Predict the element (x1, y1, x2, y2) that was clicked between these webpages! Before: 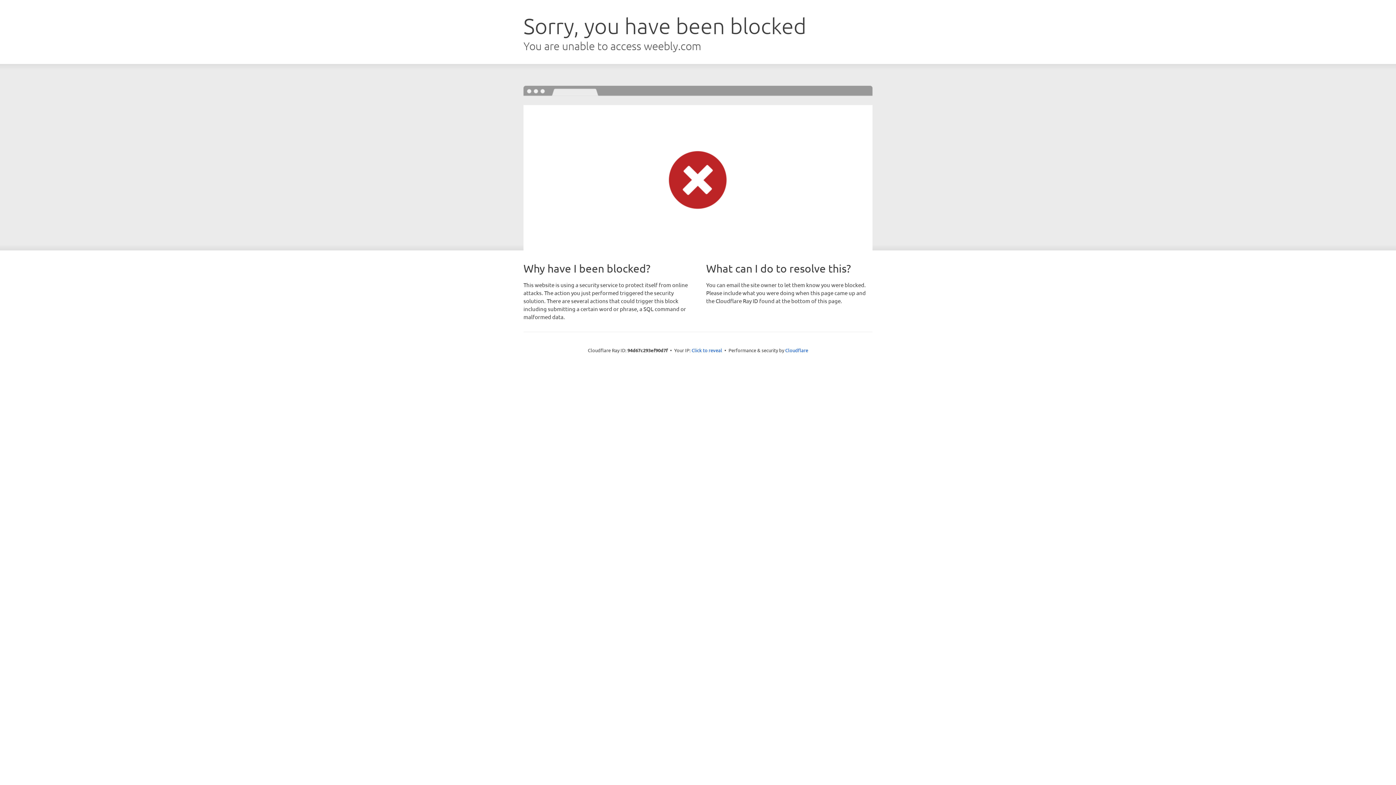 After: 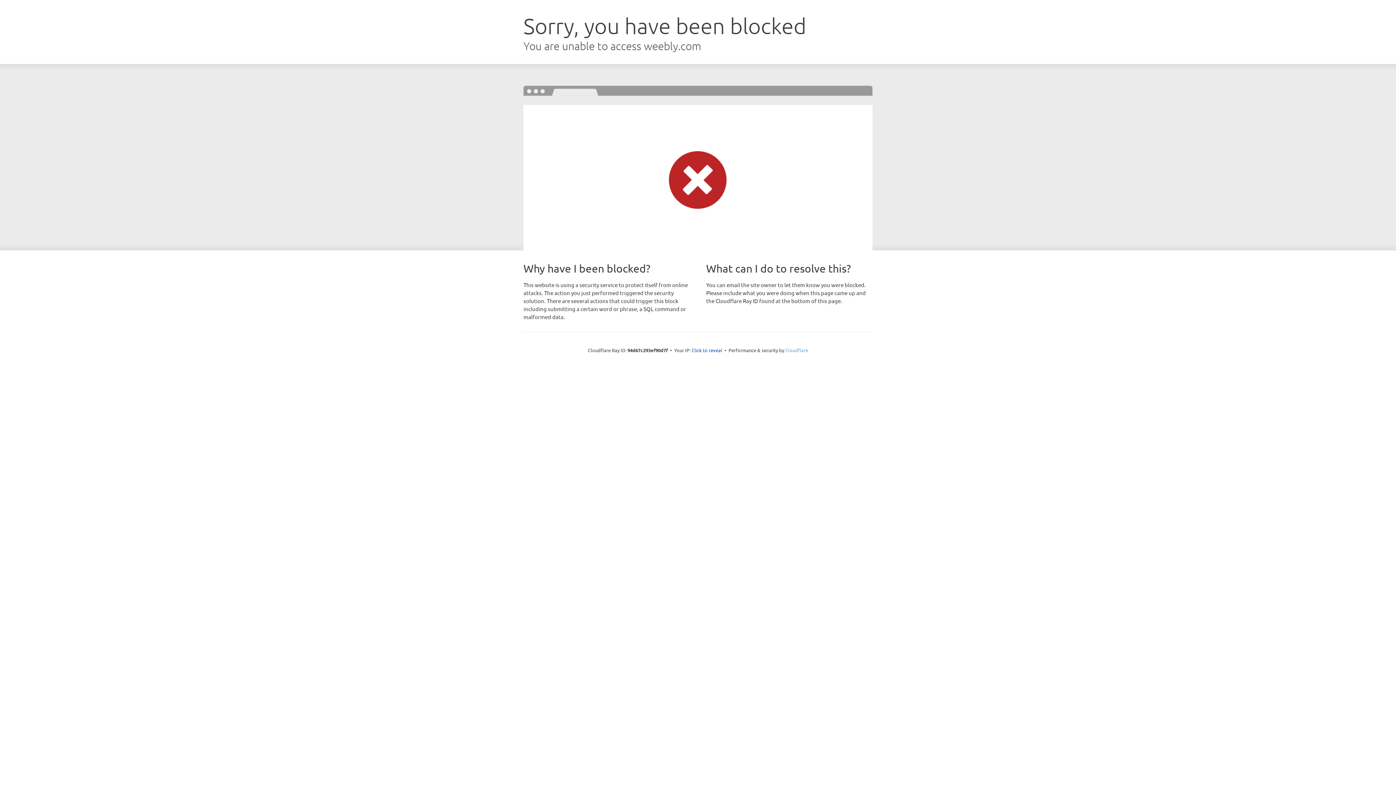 Action: label: Cloudflare bbox: (785, 347, 808, 353)